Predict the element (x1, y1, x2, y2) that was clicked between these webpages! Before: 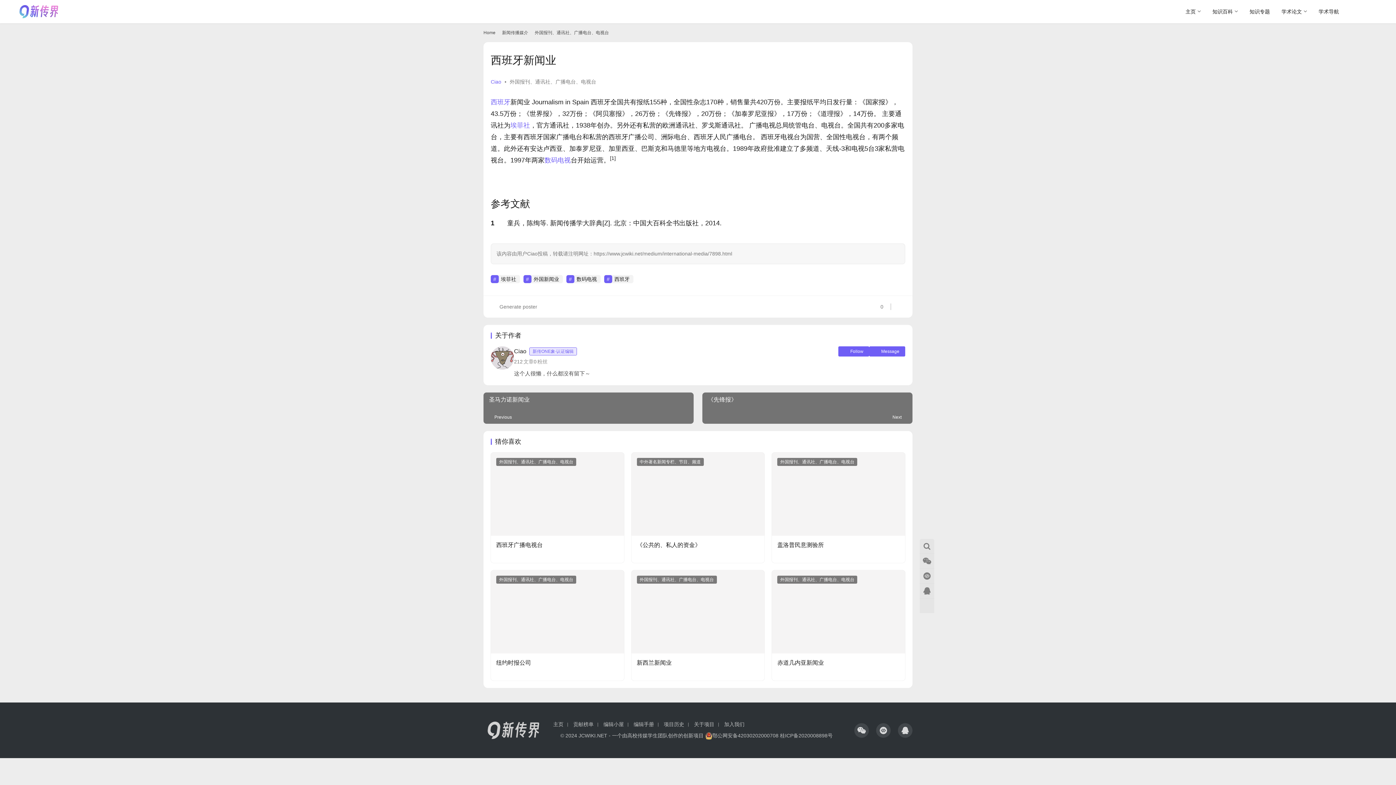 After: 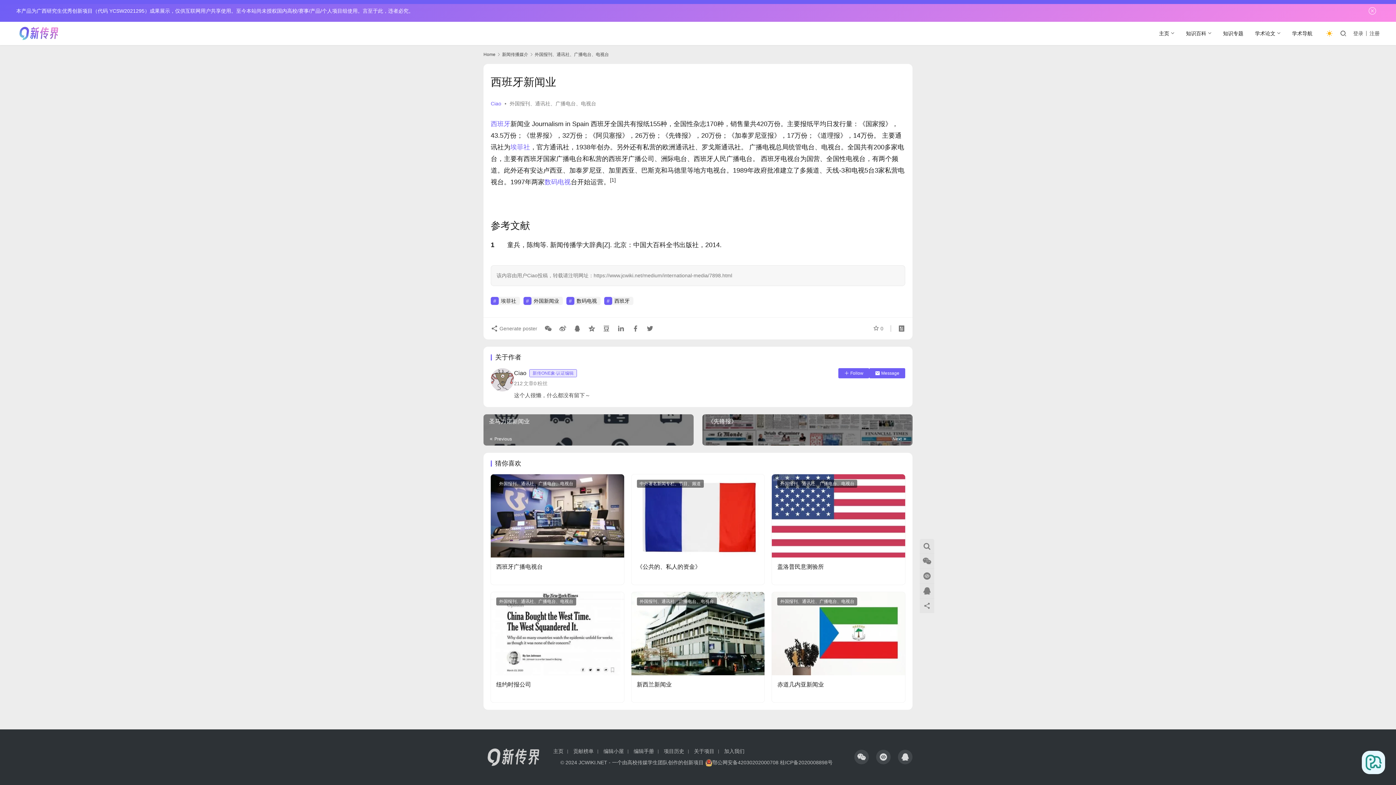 Action: bbox: (490, 346, 514, 369)